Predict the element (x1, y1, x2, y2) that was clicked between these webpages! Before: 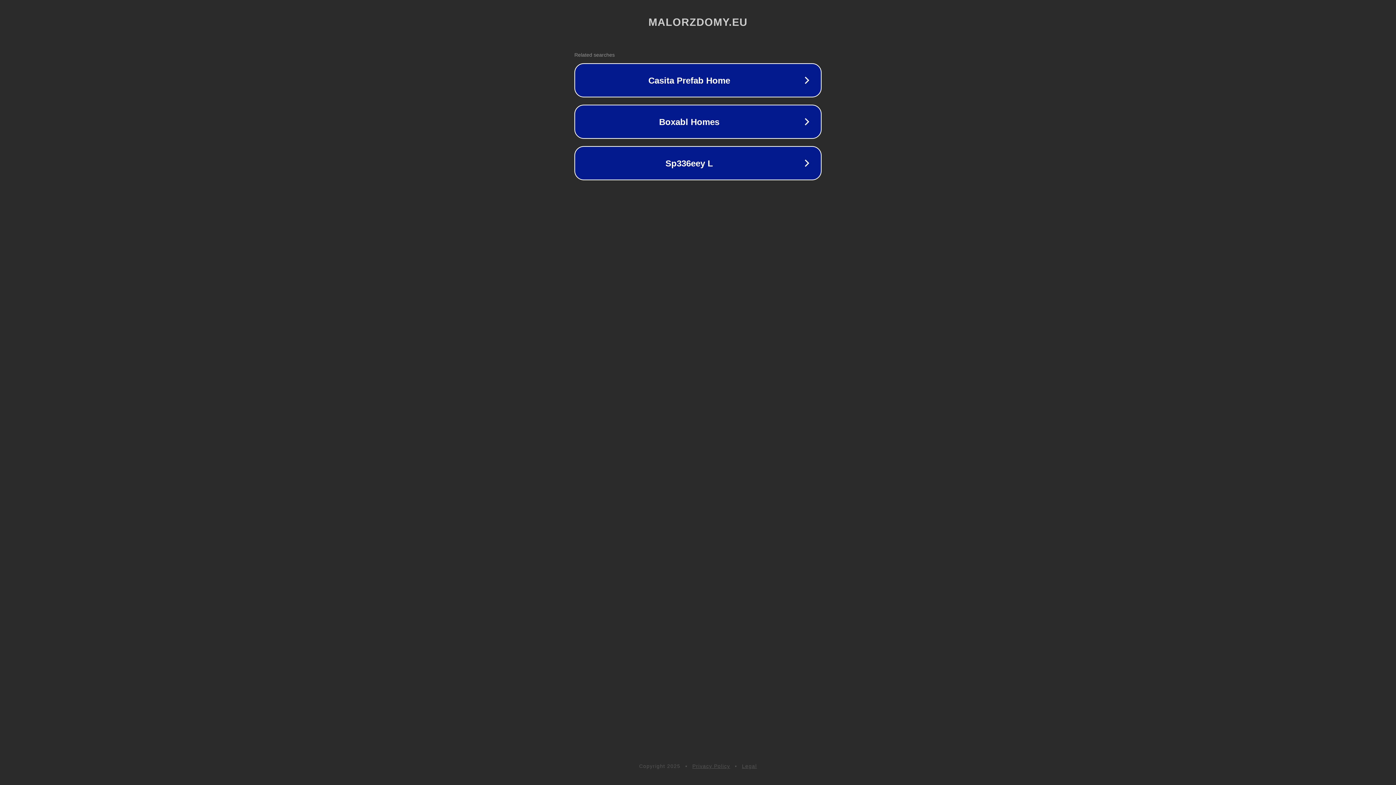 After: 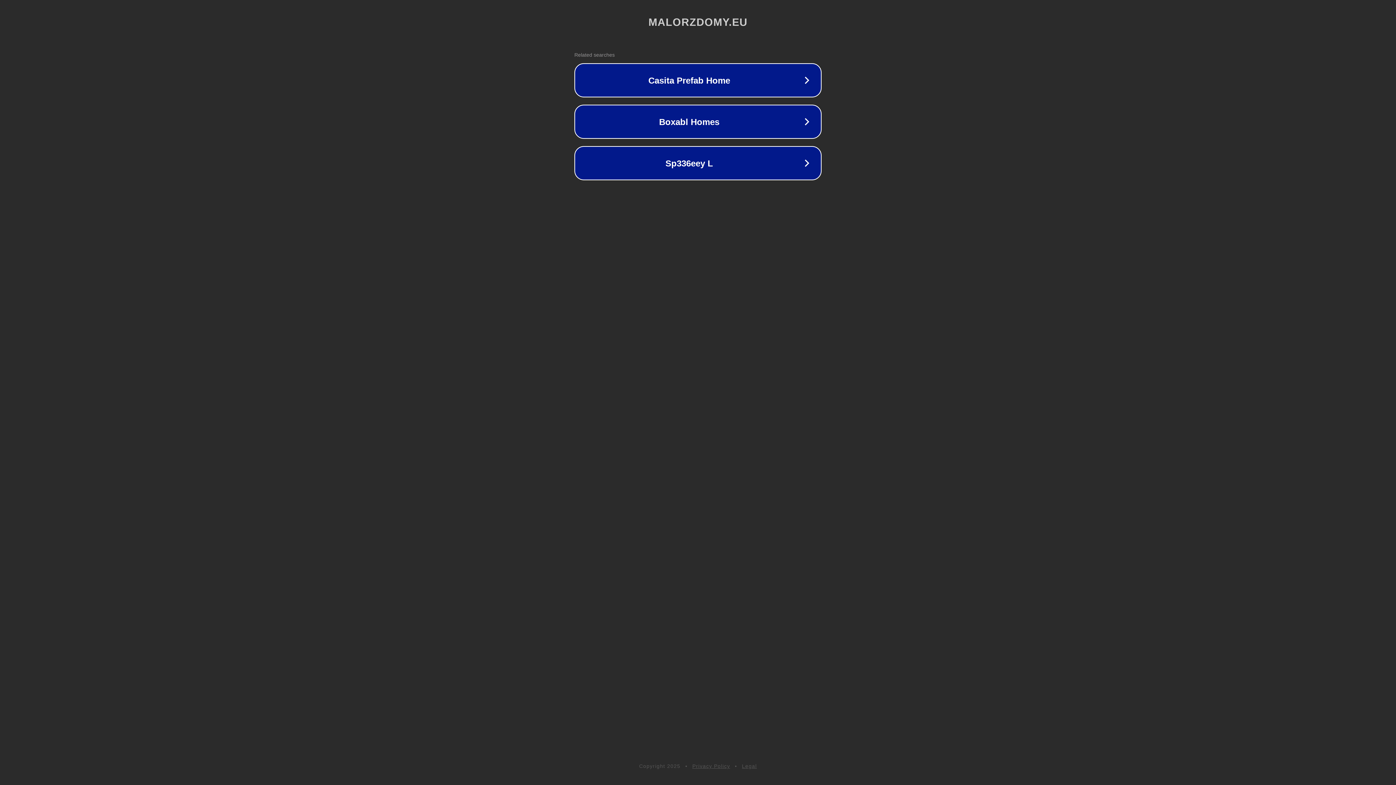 Action: bbox: (742, 763, 757, 769) label: Legal